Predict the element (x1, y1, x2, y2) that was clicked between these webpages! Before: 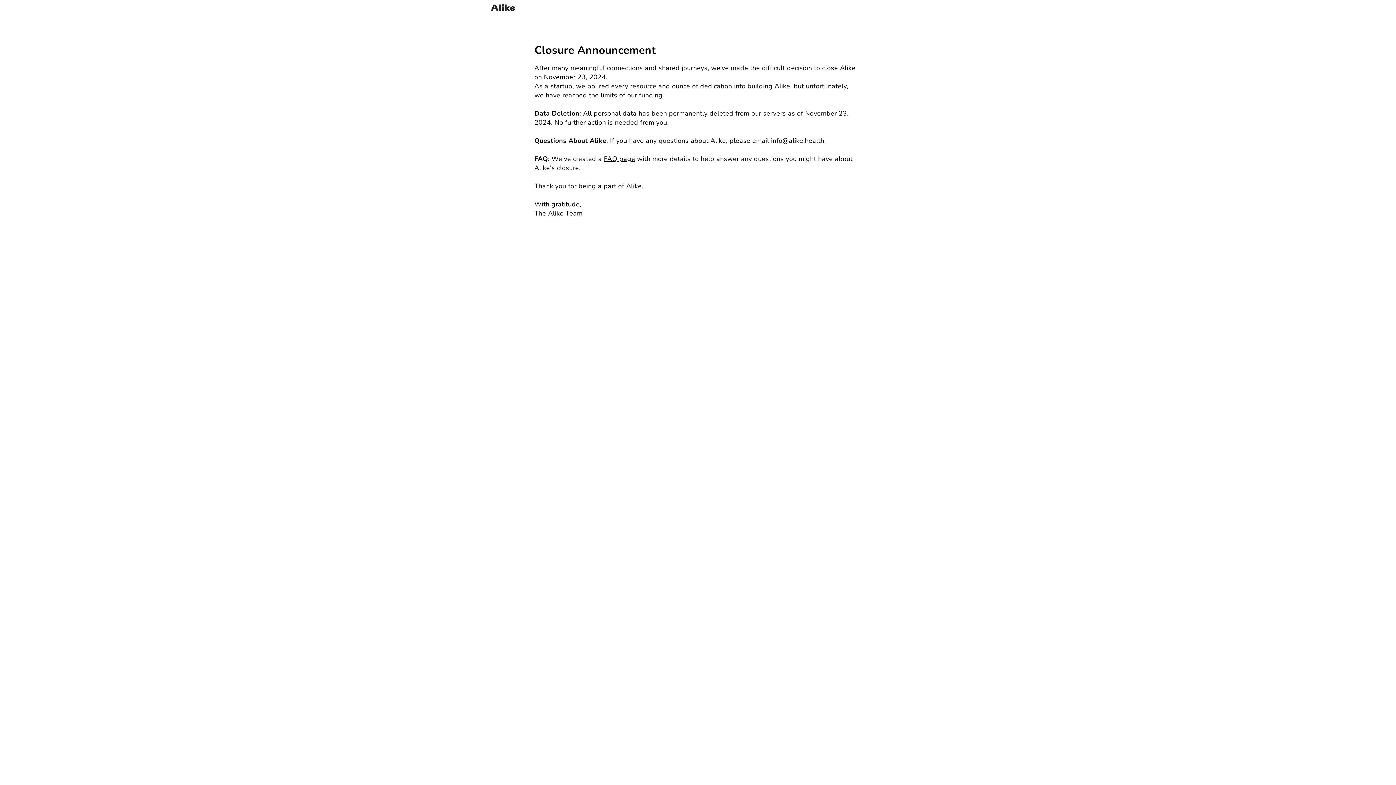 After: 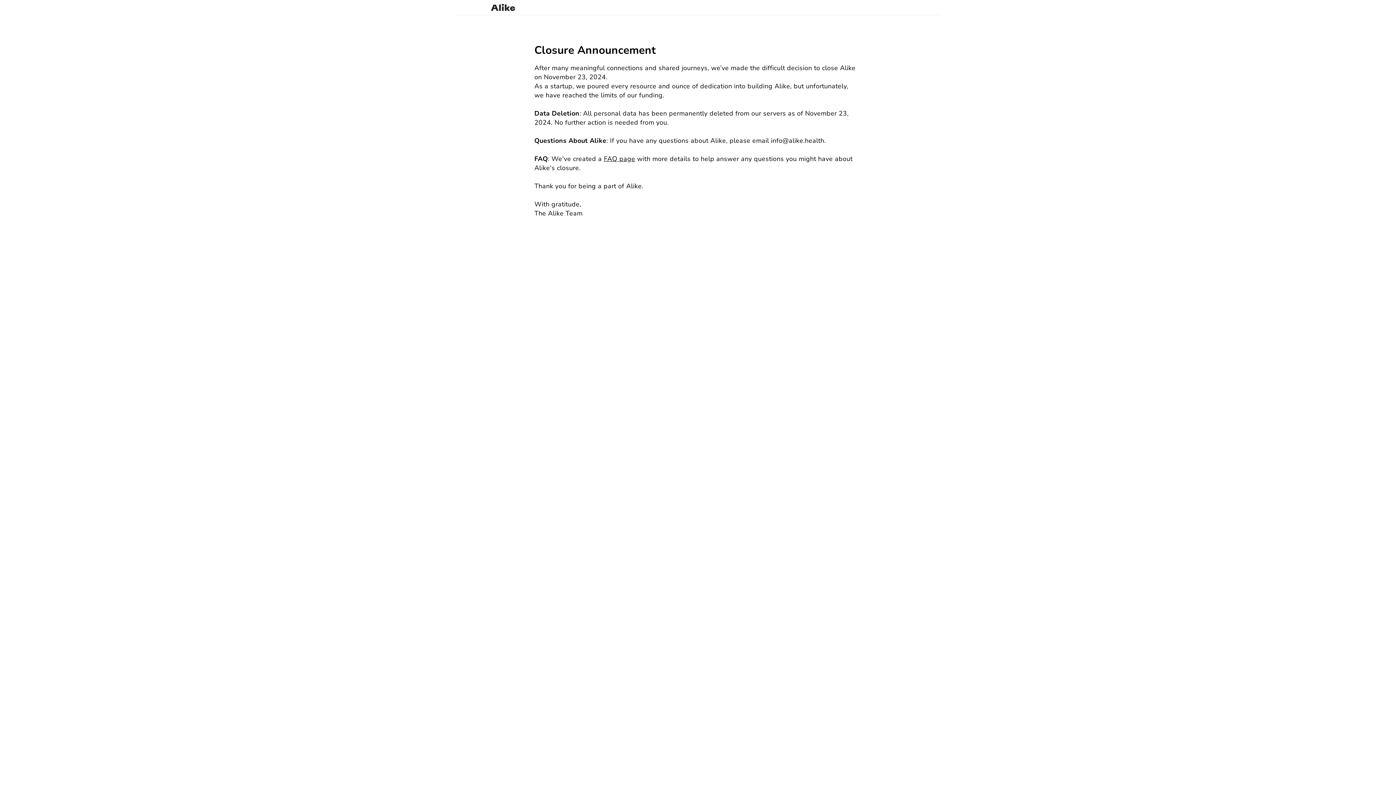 Action: bbox: (454, 3, 522, 11)